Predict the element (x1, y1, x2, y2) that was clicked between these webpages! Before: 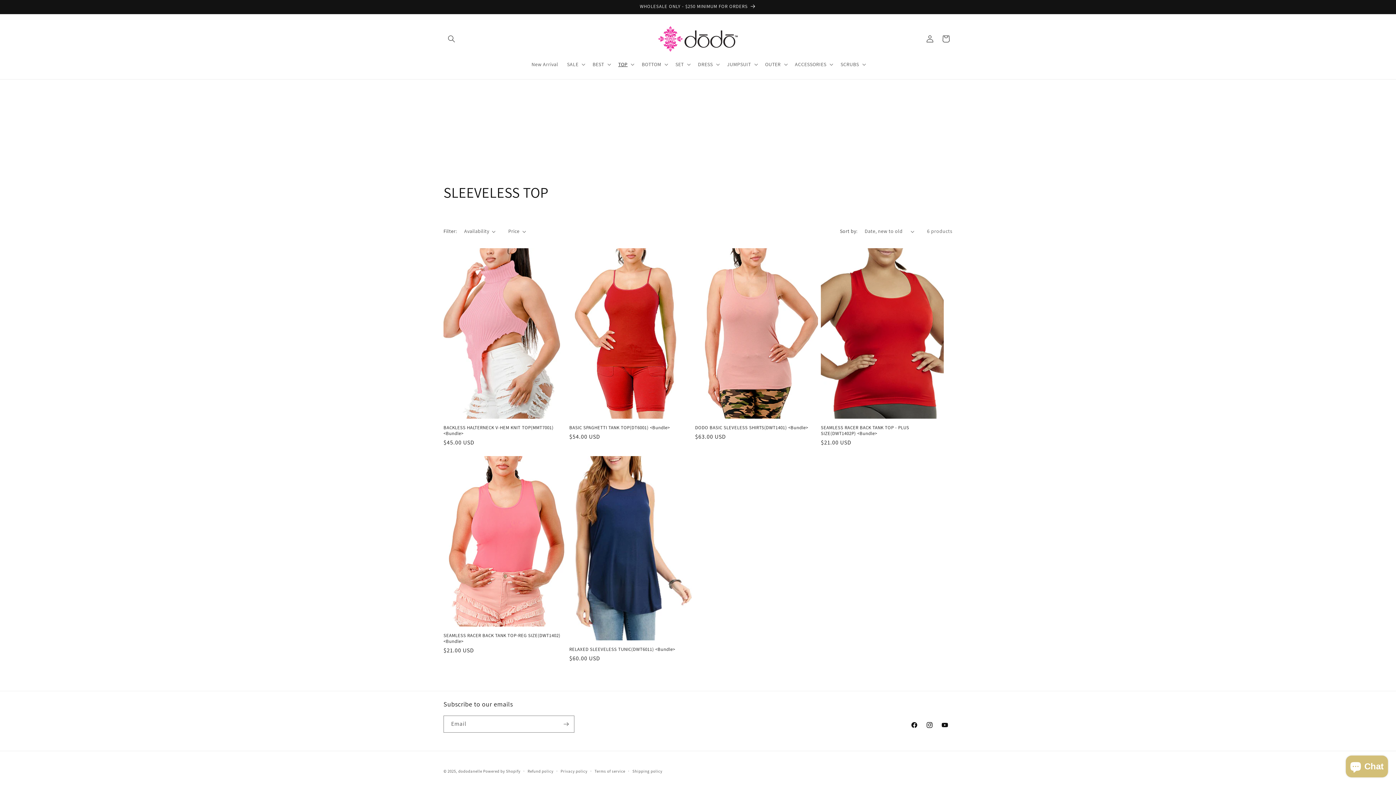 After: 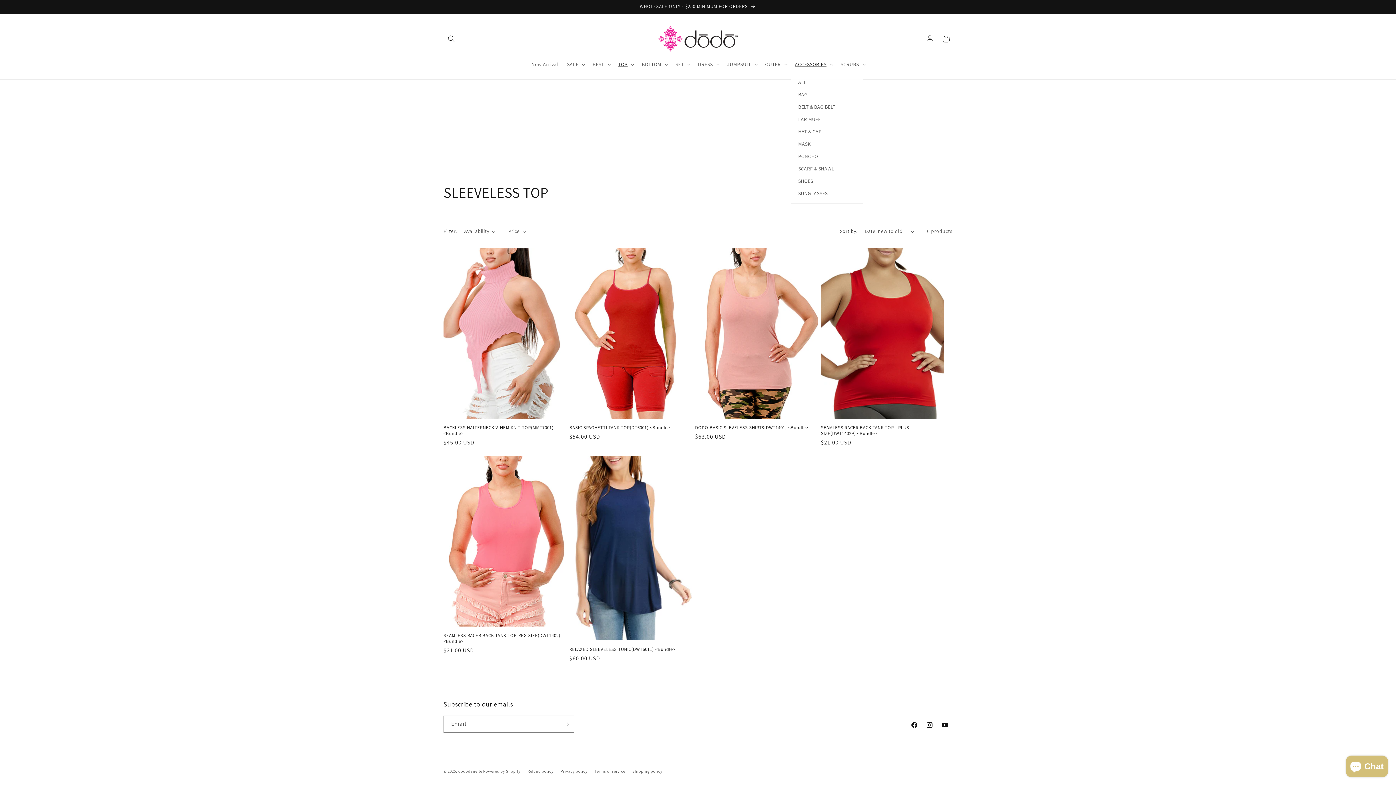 Action: bbox: (790, 56, 836, 71) label: ACCESSORIES